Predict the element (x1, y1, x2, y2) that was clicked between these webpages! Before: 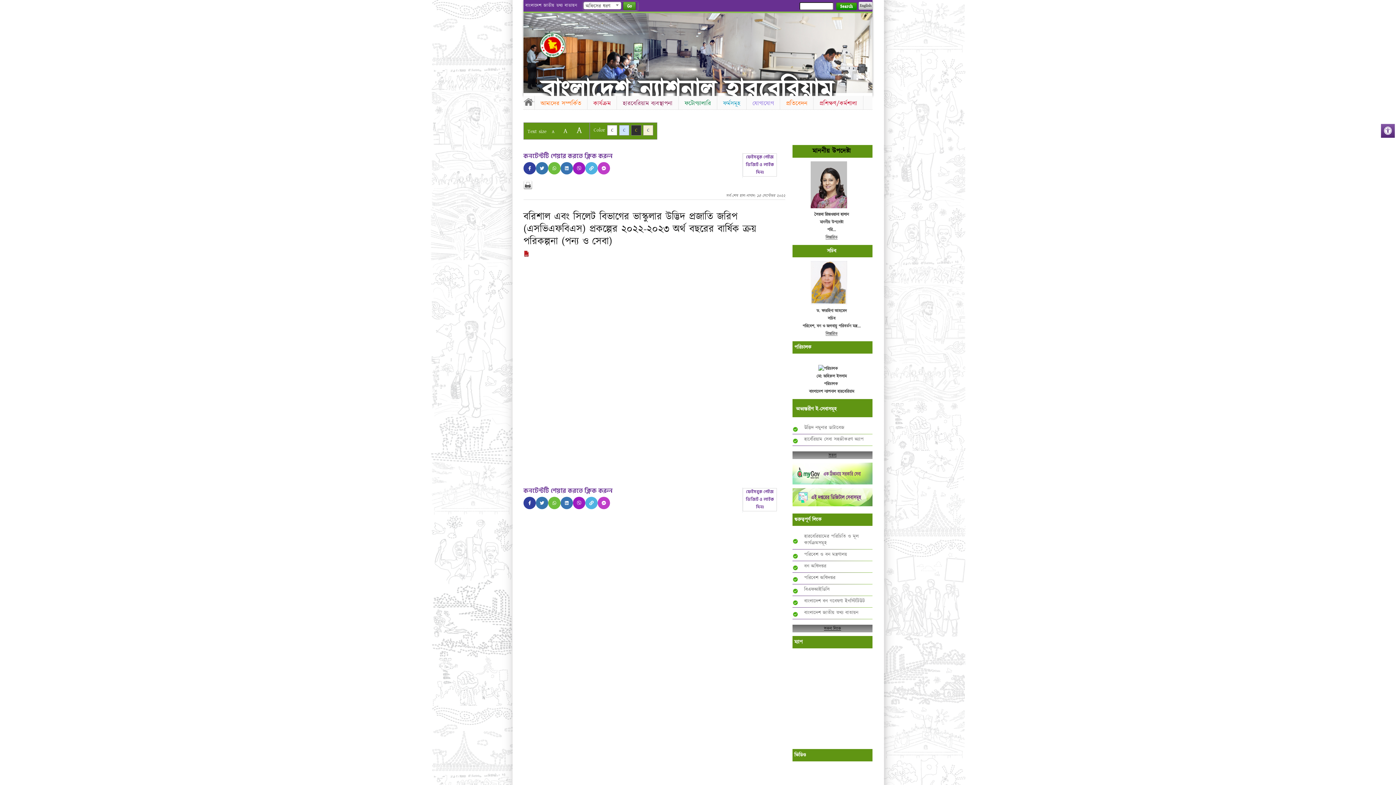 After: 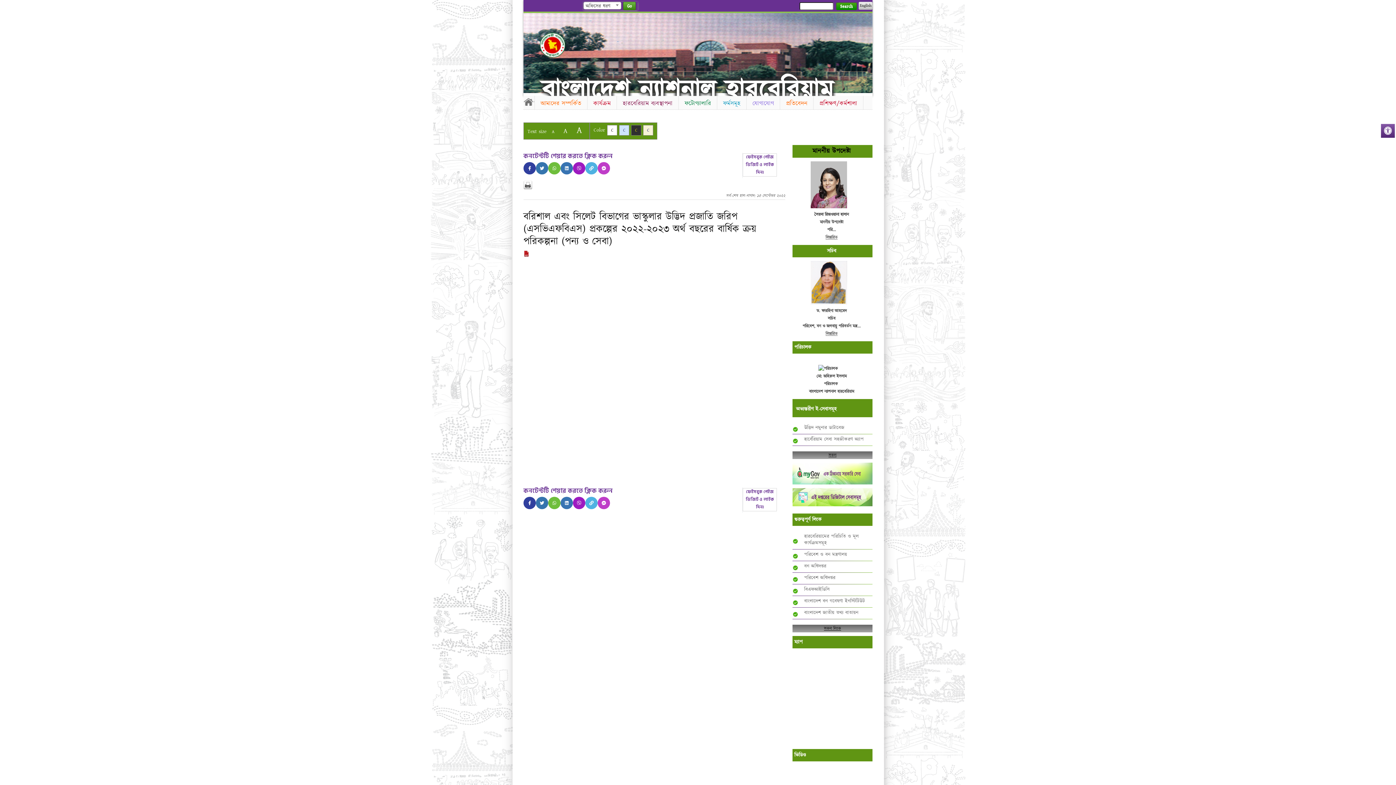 Action: bbox: (525, 2, 577, 8) label: বাংলাদেশ জাতীয় তথ্য বাতায়ন